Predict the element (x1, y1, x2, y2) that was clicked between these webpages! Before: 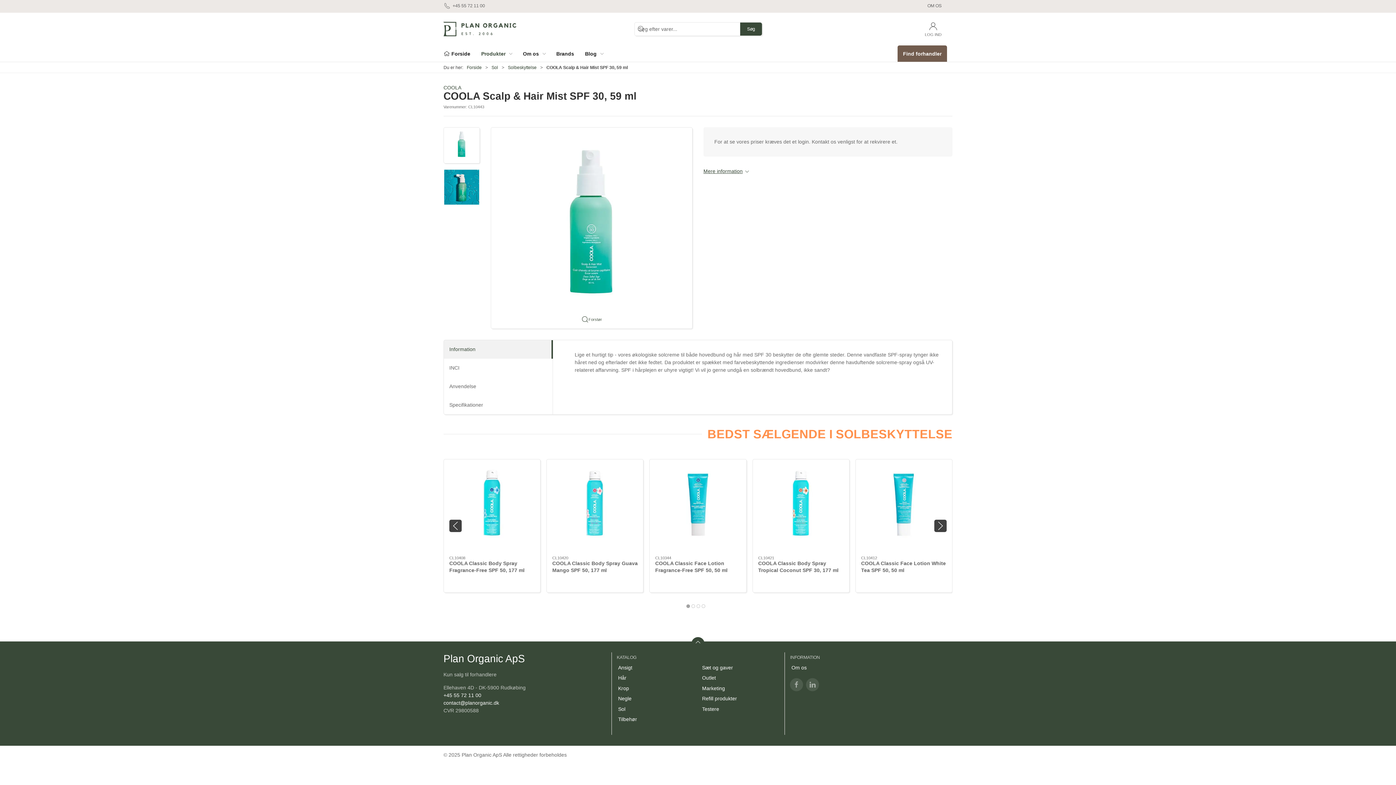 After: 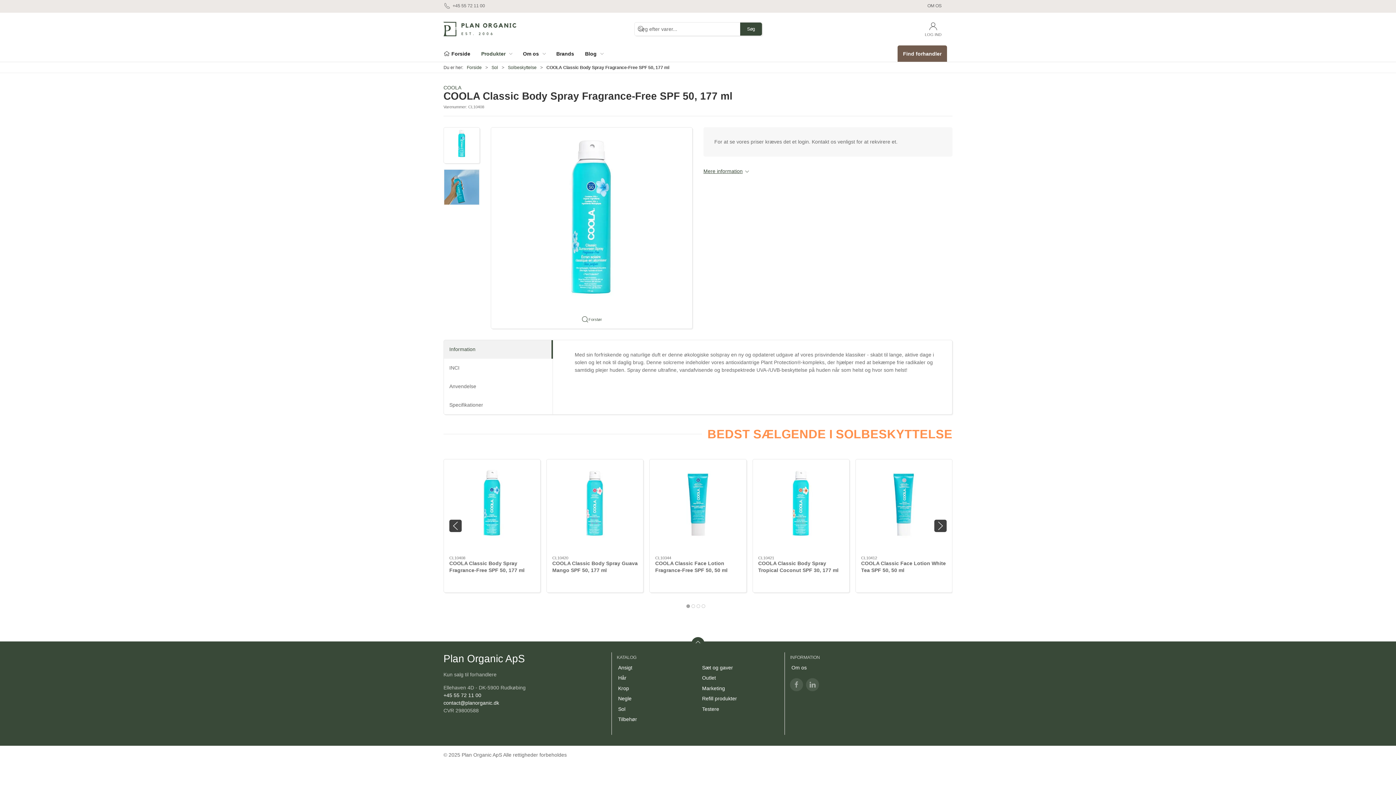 Action: label: COOLA Classic Body Spray Fragrance-Free SPF 50, 177 ml bbox: (449, 465, 534, 550)